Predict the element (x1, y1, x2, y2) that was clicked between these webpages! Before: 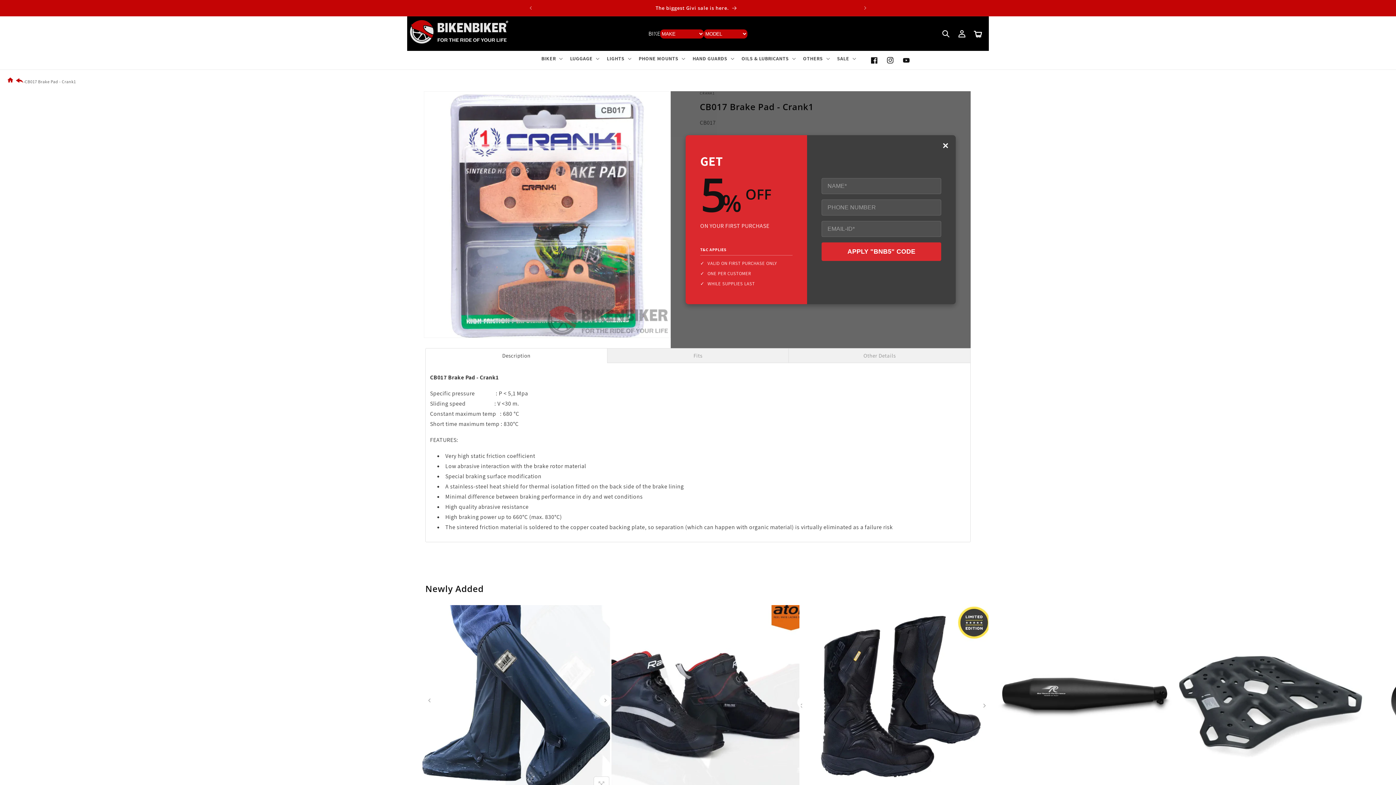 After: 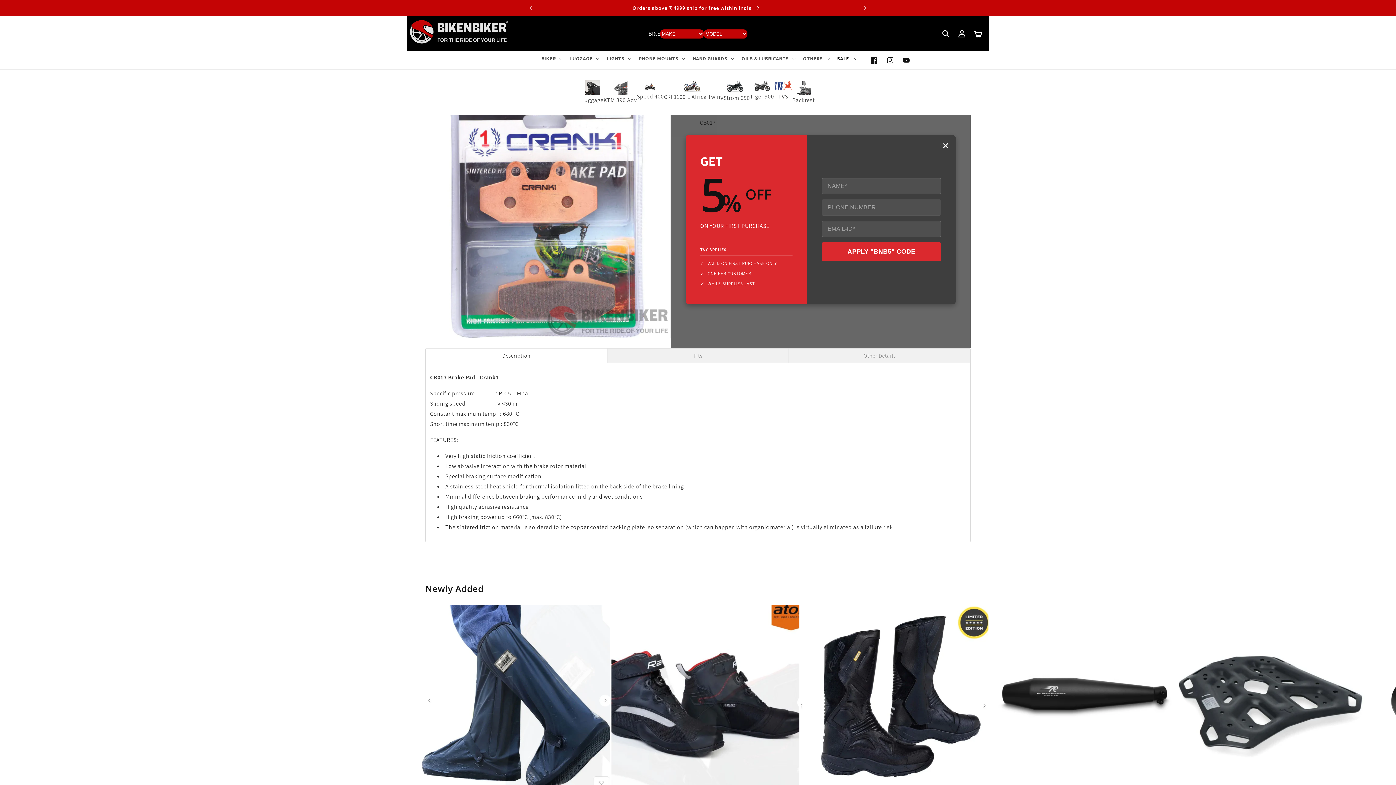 Action: bbox: (832, 50, 859, 66) label: SALE